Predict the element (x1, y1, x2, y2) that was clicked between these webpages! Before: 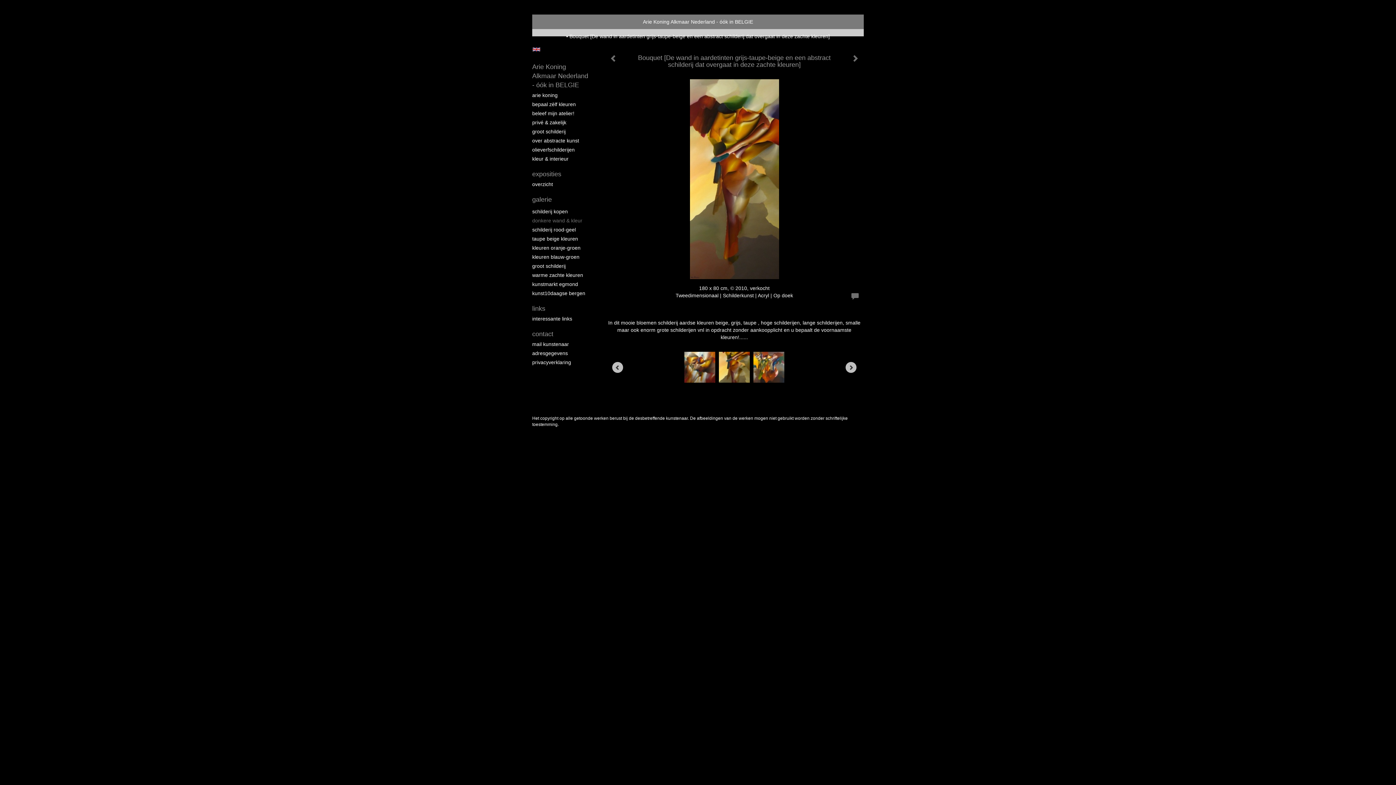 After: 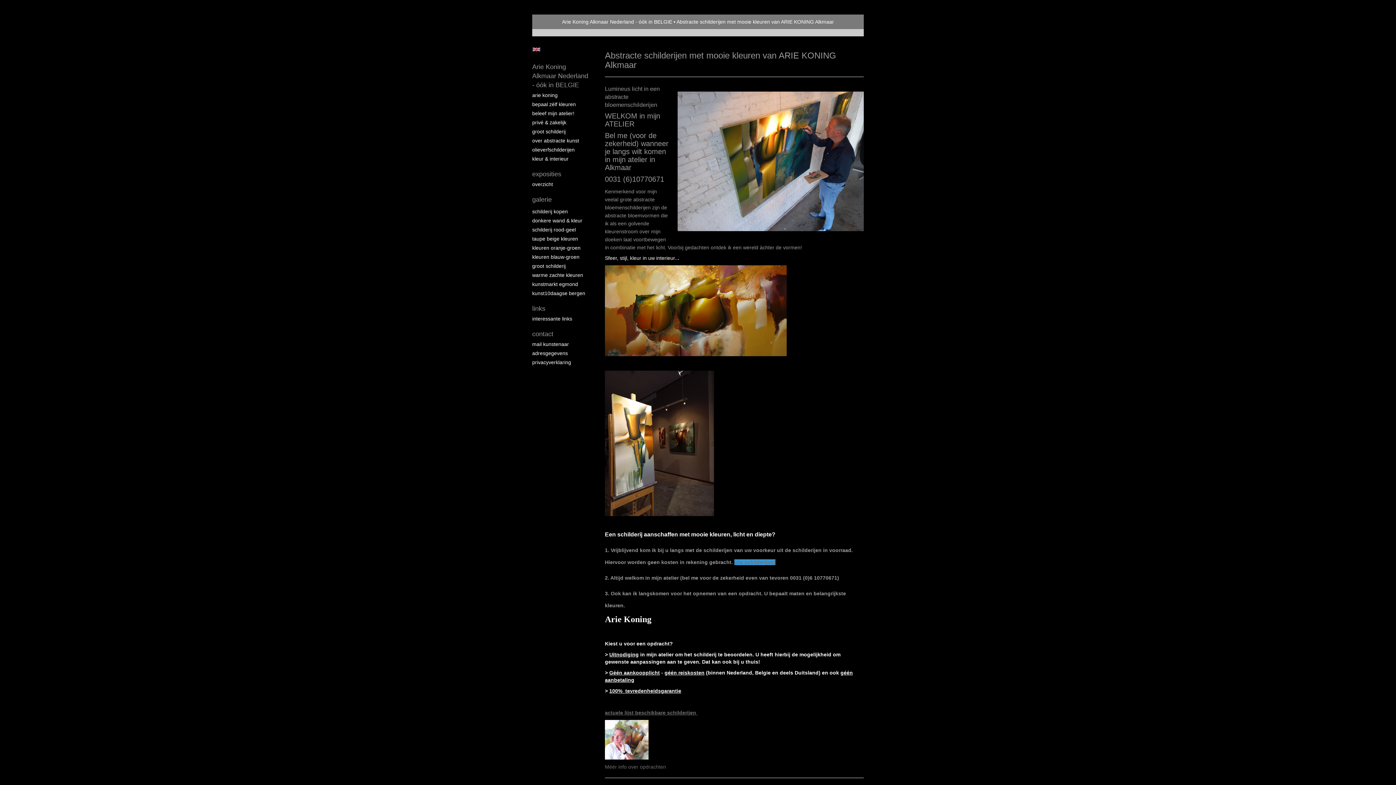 Action: bbox: (643, 18, 753, 24) label: Arie Koning Alkmaar Nederland - óók in BELGIE